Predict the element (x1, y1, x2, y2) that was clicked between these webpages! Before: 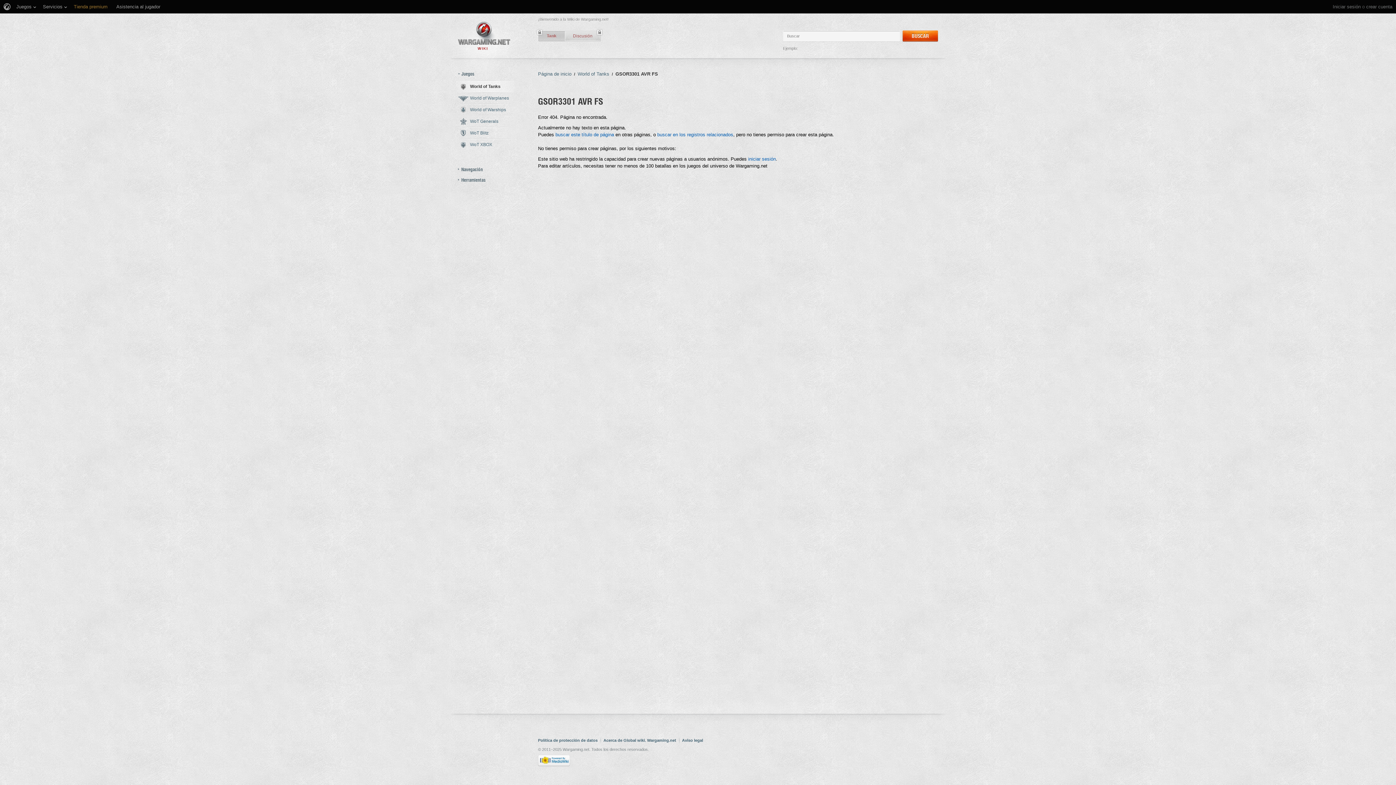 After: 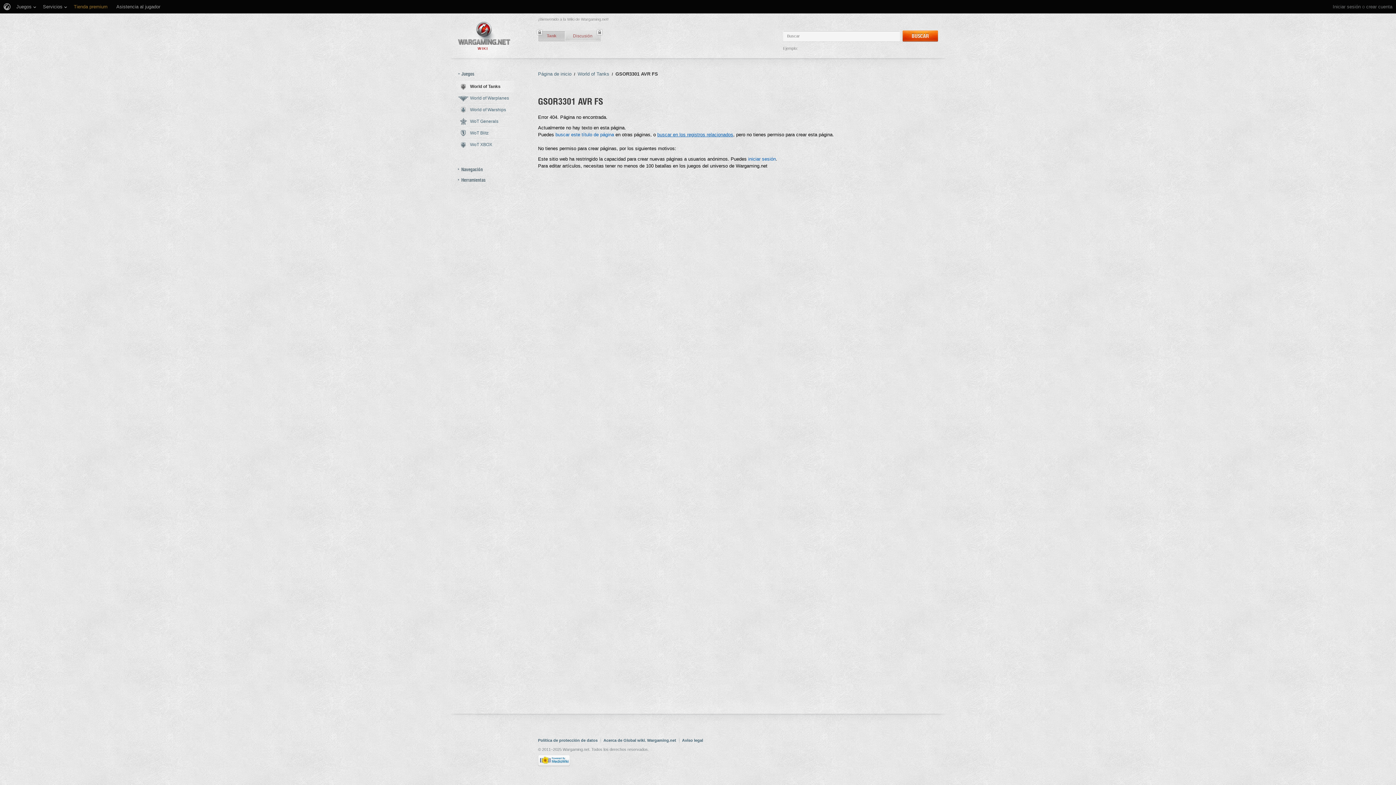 Action: bbox: (657, 132, 733, 137) label: buscar en los registros relacionados